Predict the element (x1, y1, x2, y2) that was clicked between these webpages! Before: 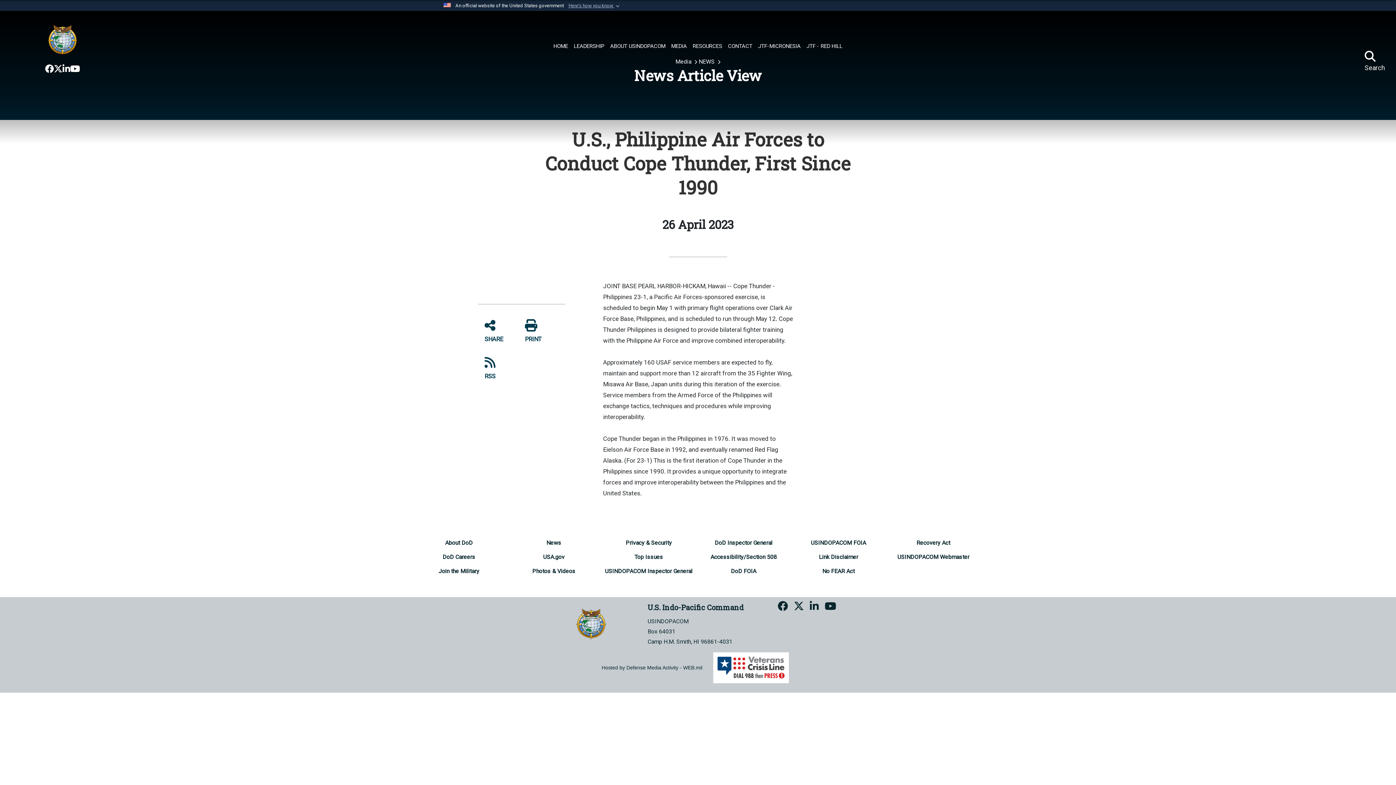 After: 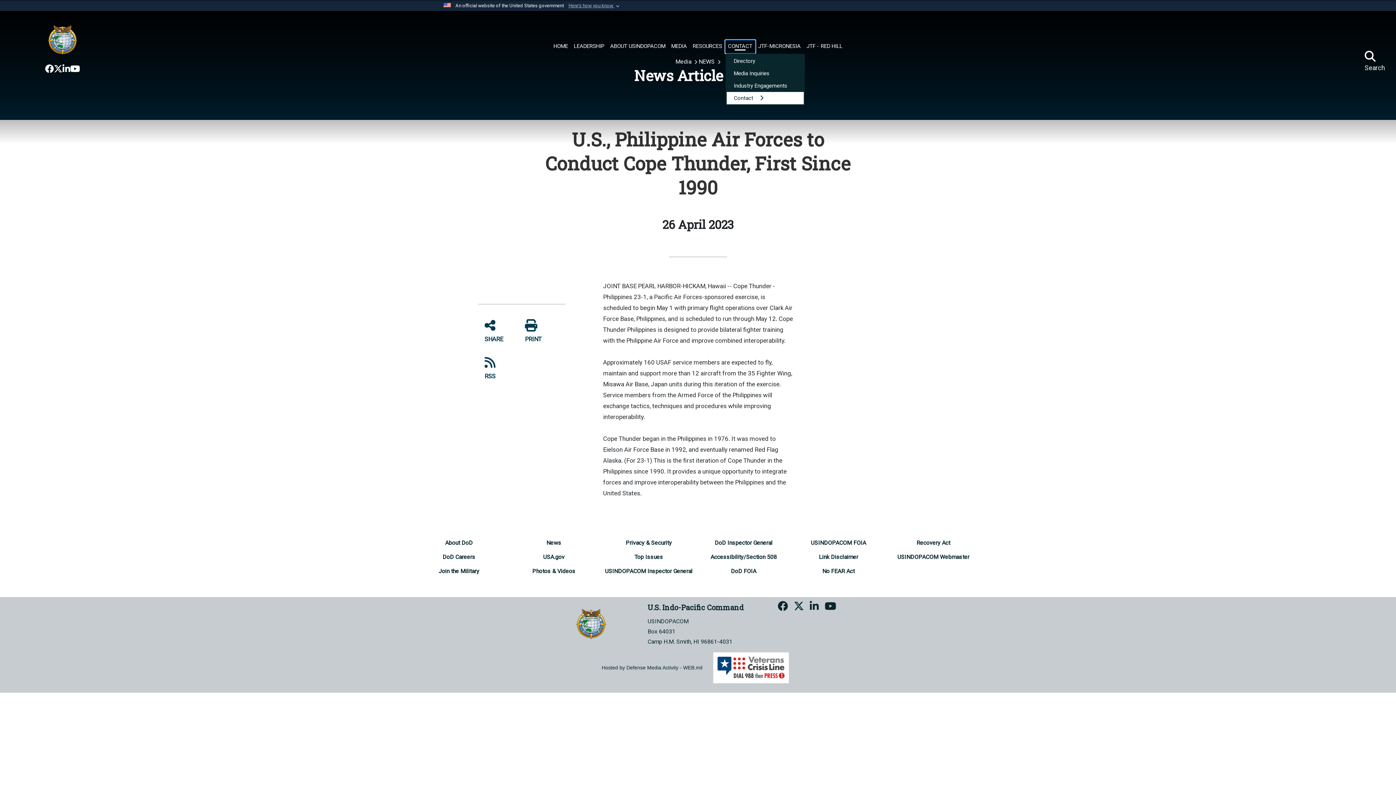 Action: label: CONTACT bbox: (725, 40, 755, 53)